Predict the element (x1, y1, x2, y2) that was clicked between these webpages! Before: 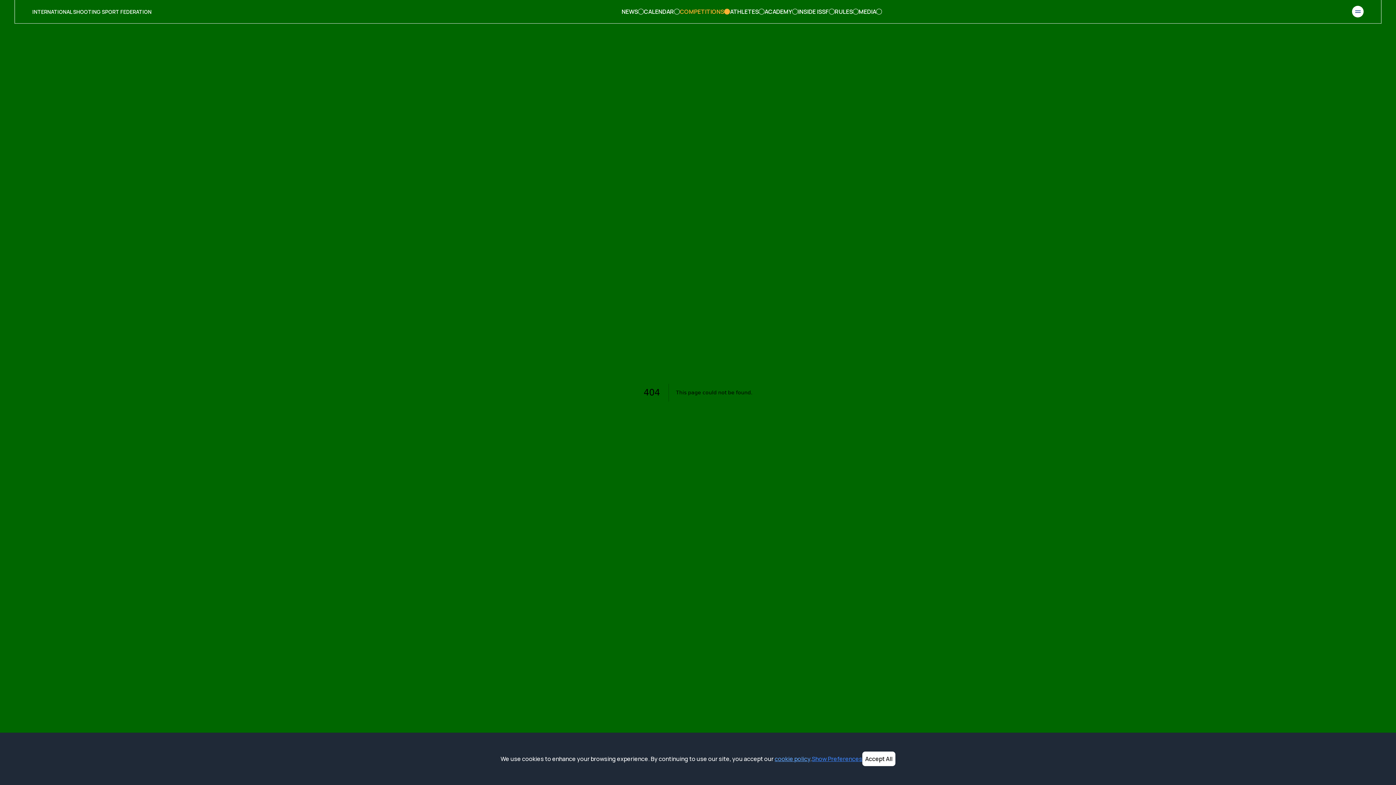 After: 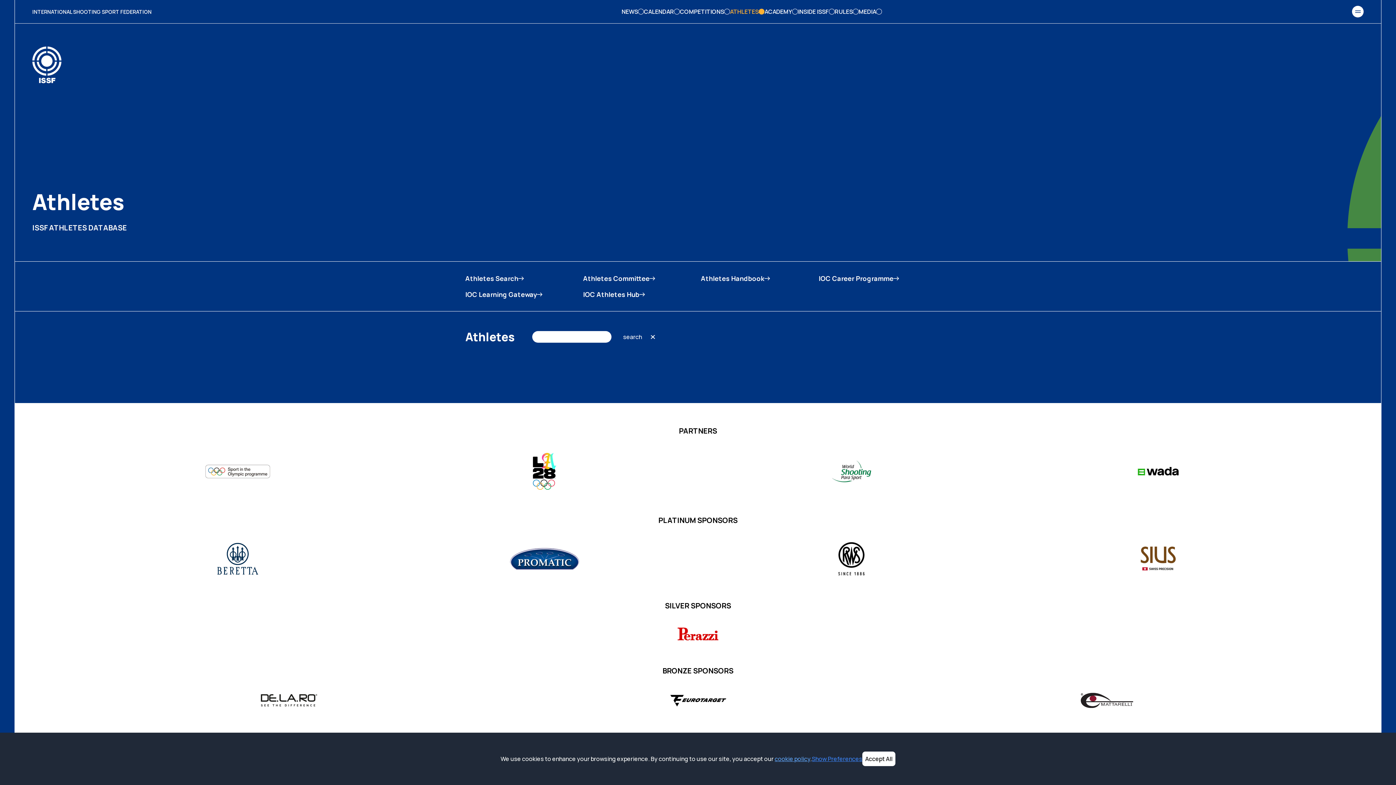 Action: label: ATHLETES bbox: (730, 7, 764, 16)